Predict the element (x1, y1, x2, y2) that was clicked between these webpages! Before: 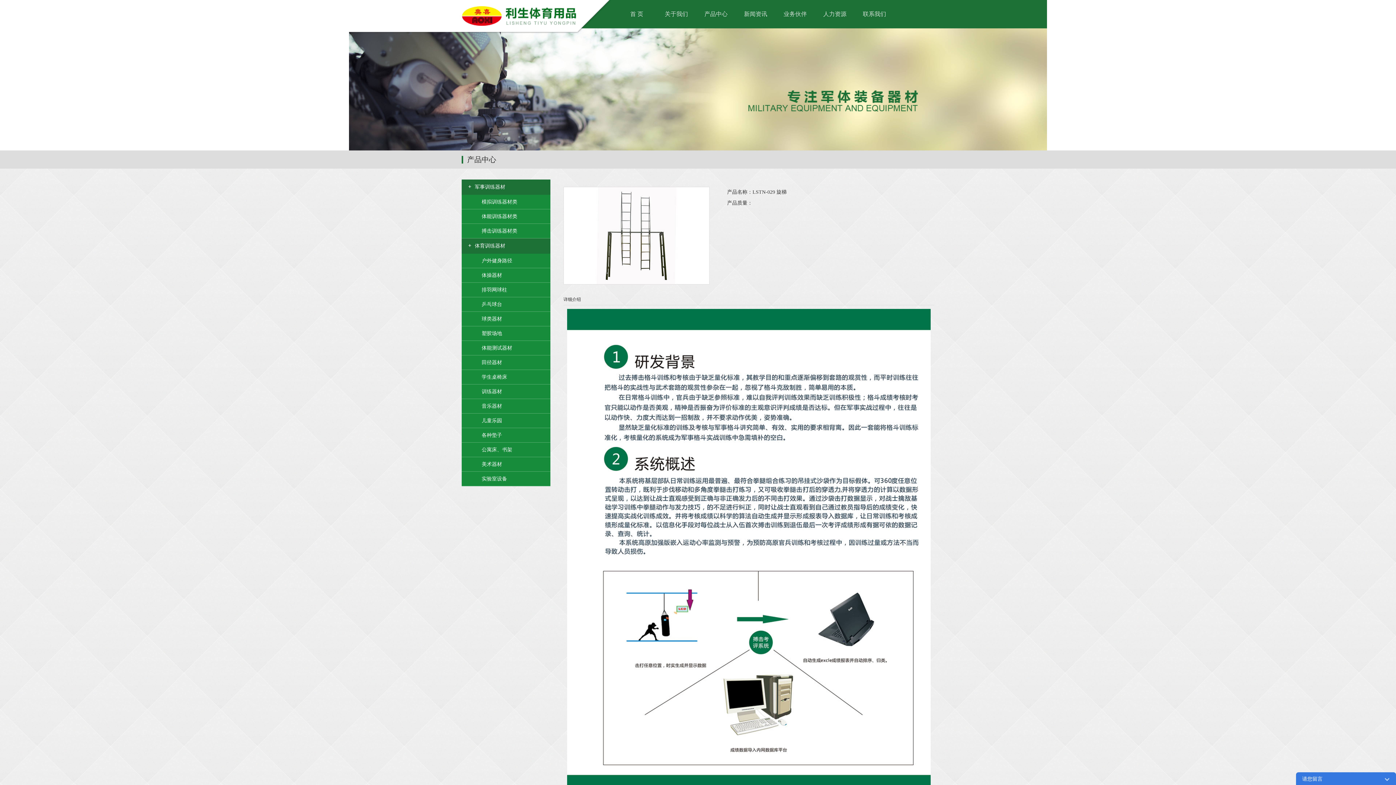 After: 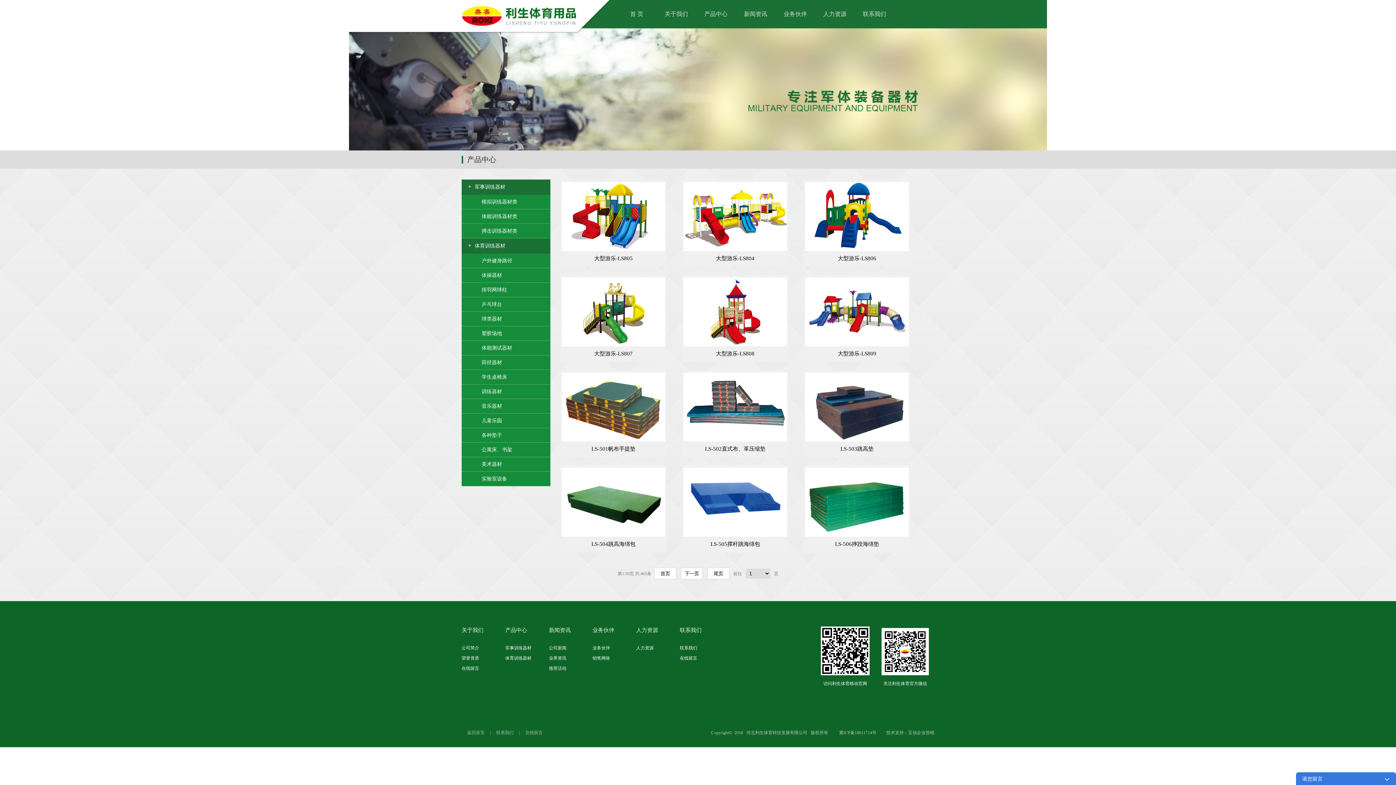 Action: bbox: (696, 0, 736, 28) label: 产品中心